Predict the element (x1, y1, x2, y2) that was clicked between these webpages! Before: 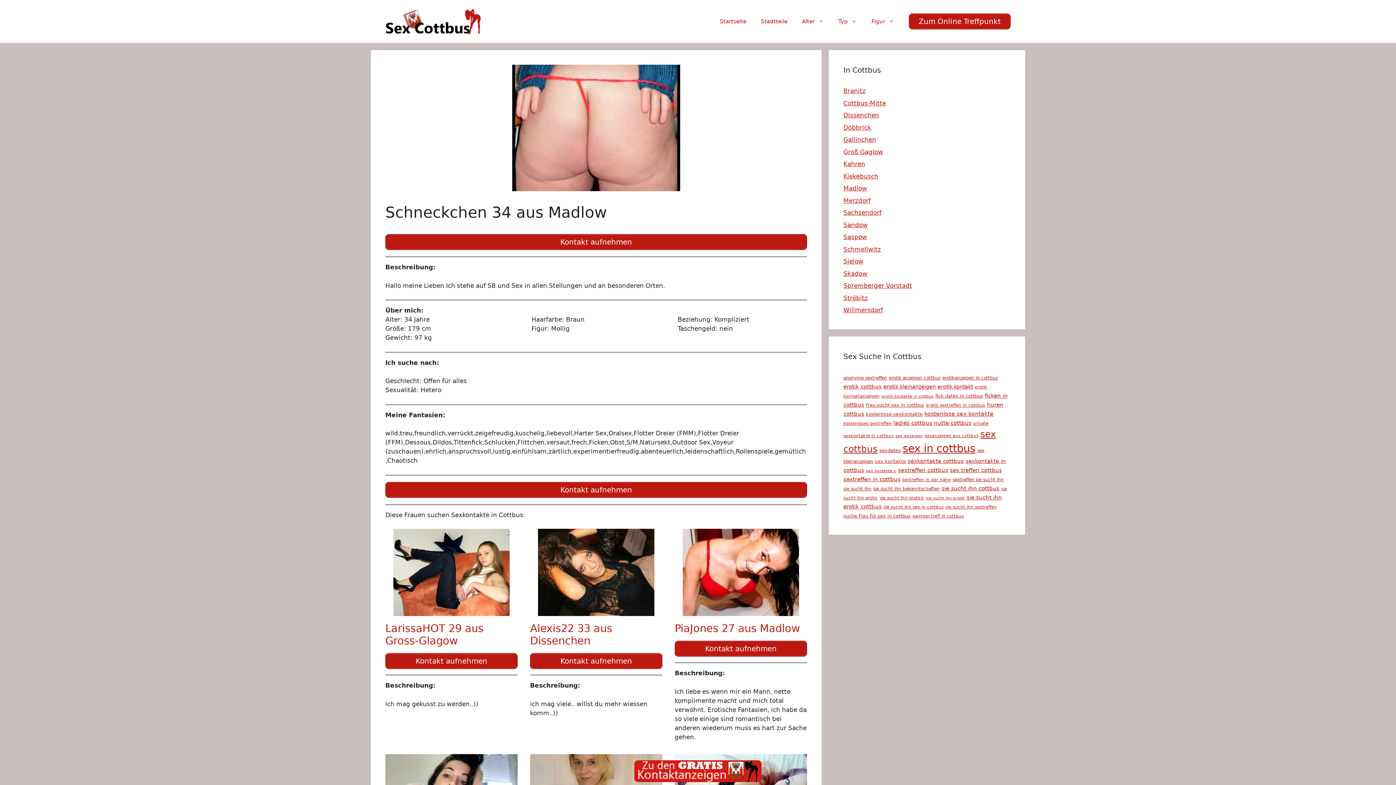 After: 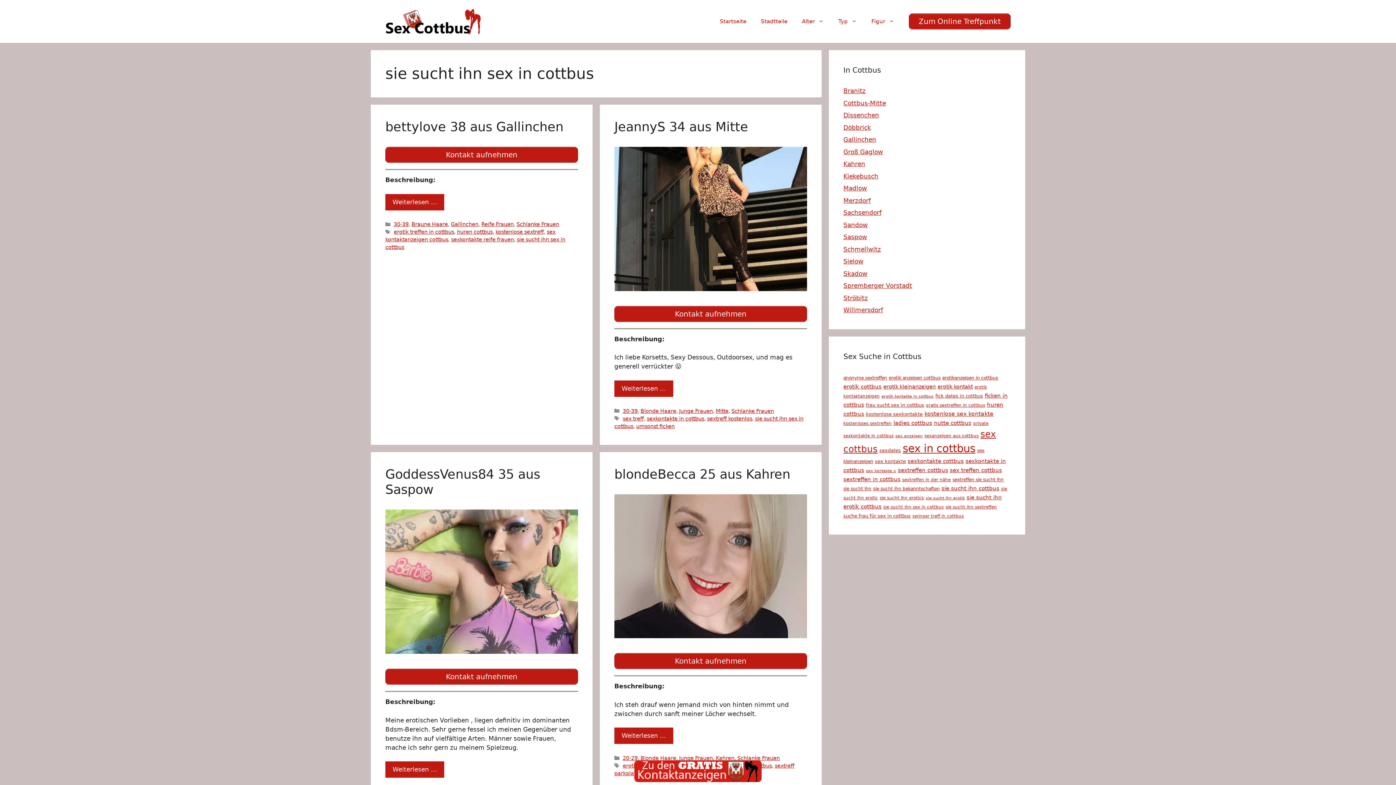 Action: bbox: (883, 504, 944, 509) label: sie sucht ihn sex in cottbus (10 Einträge)